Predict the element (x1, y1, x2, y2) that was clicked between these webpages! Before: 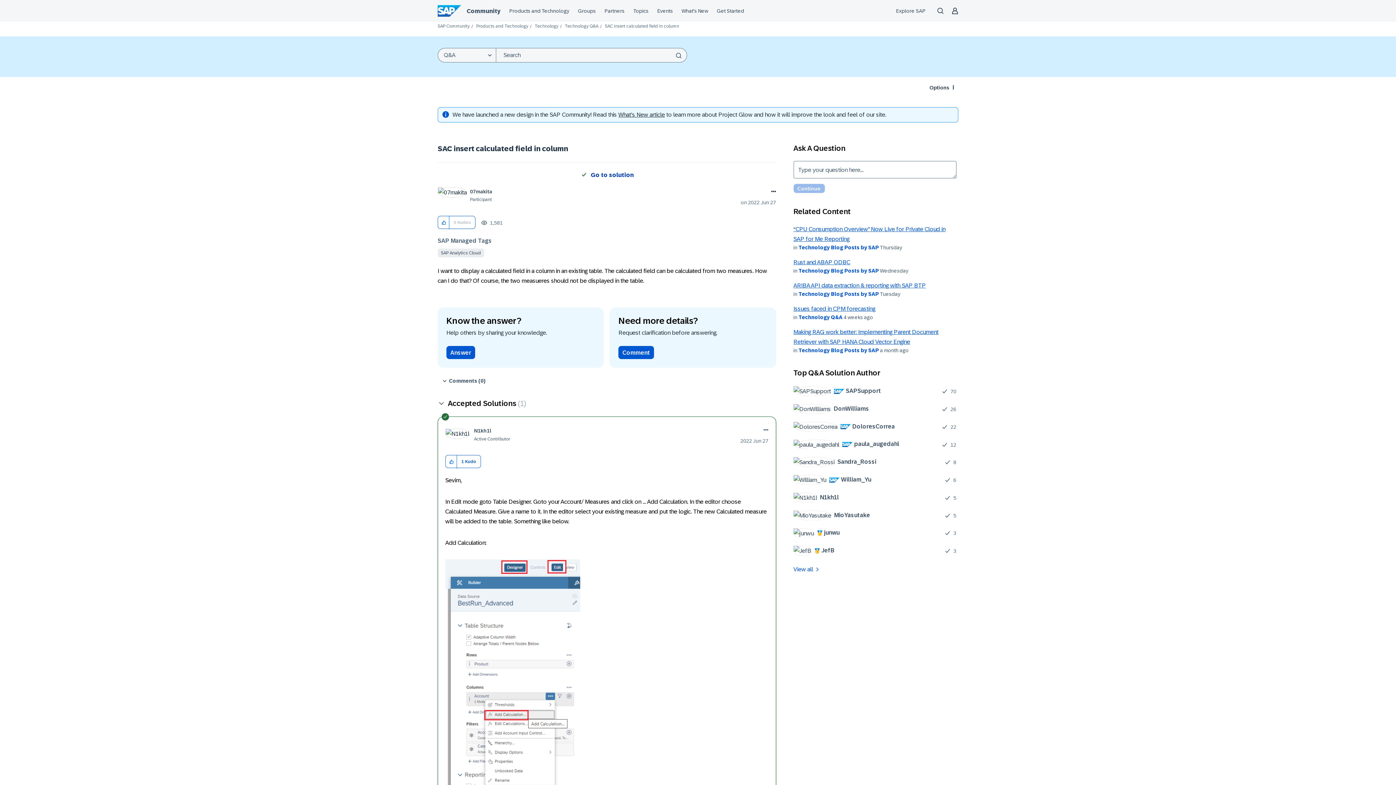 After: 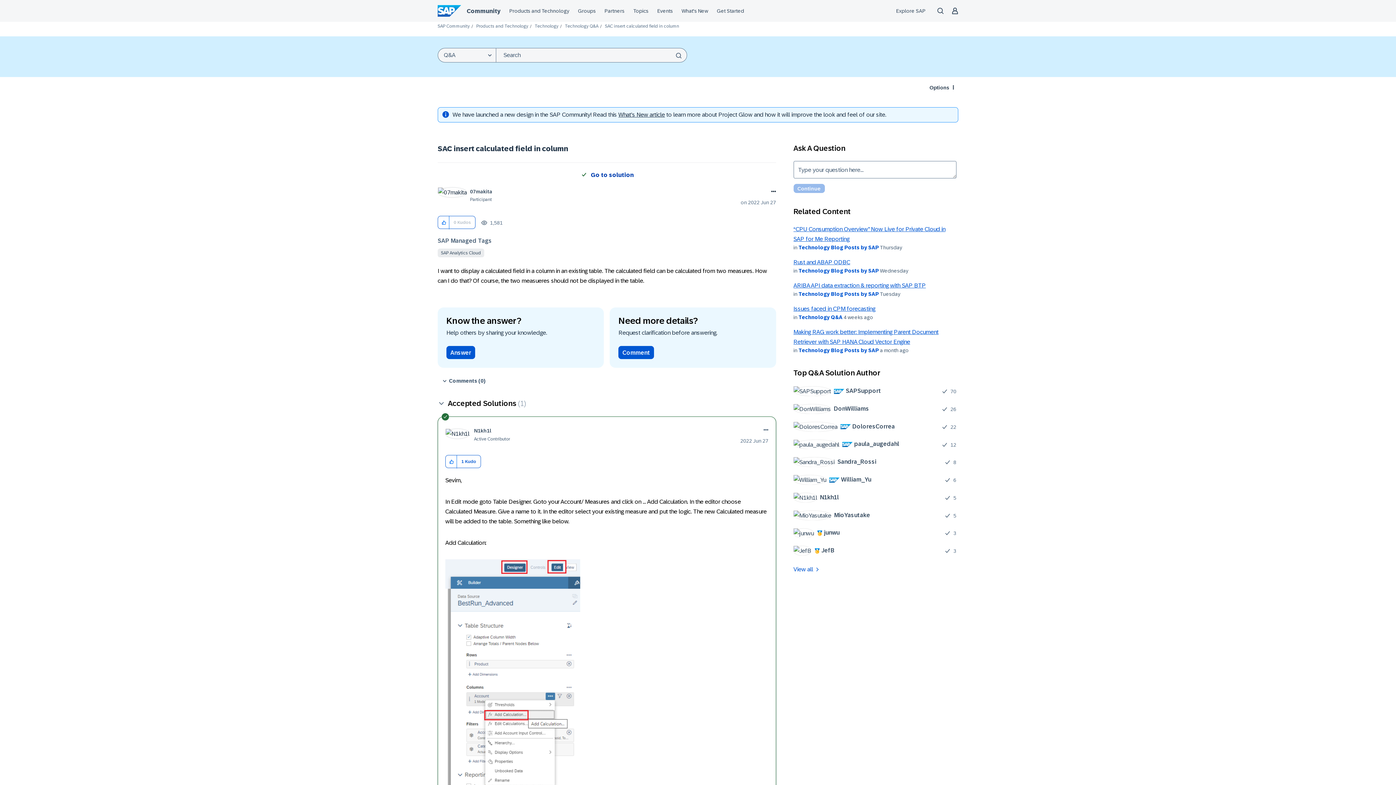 Action: bbox: (618, 111, 665, 117) label: What's New post